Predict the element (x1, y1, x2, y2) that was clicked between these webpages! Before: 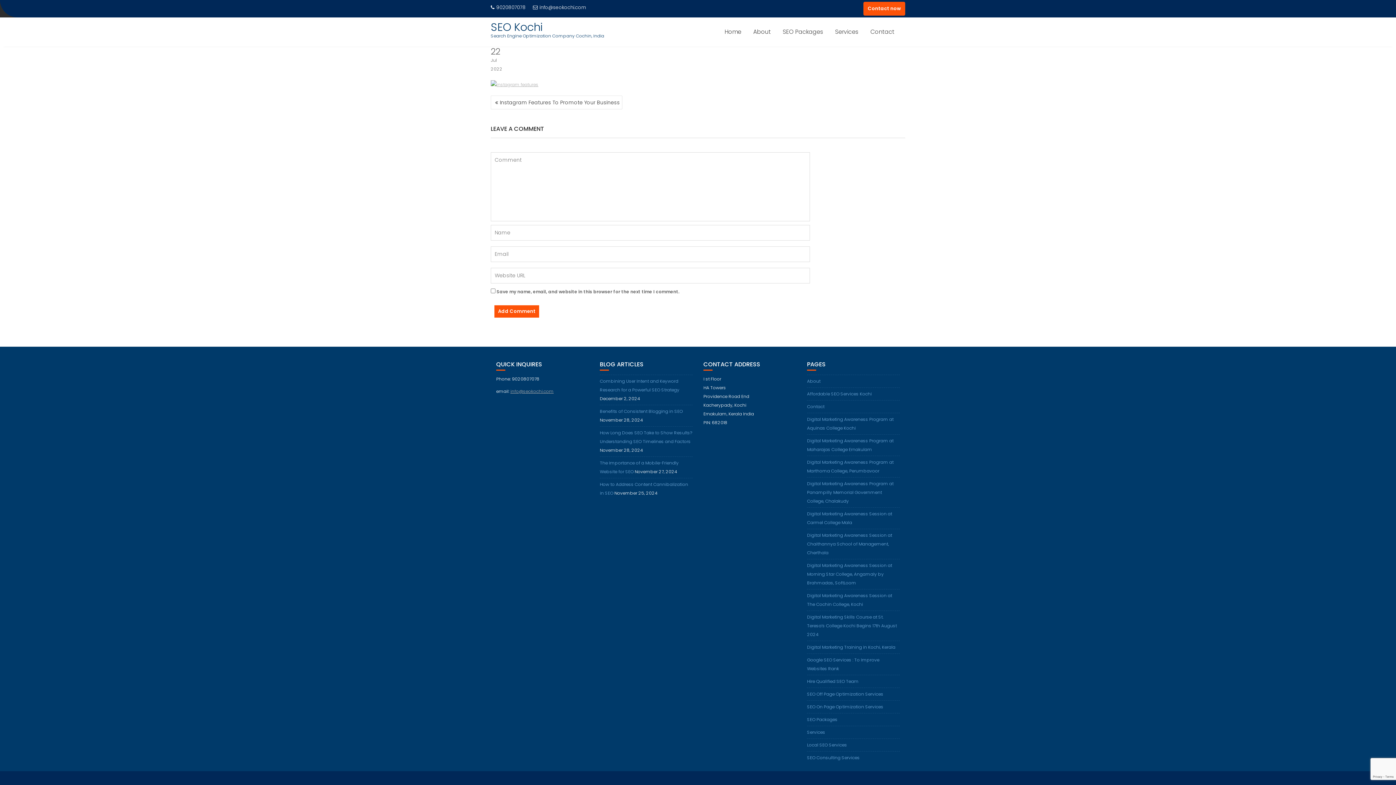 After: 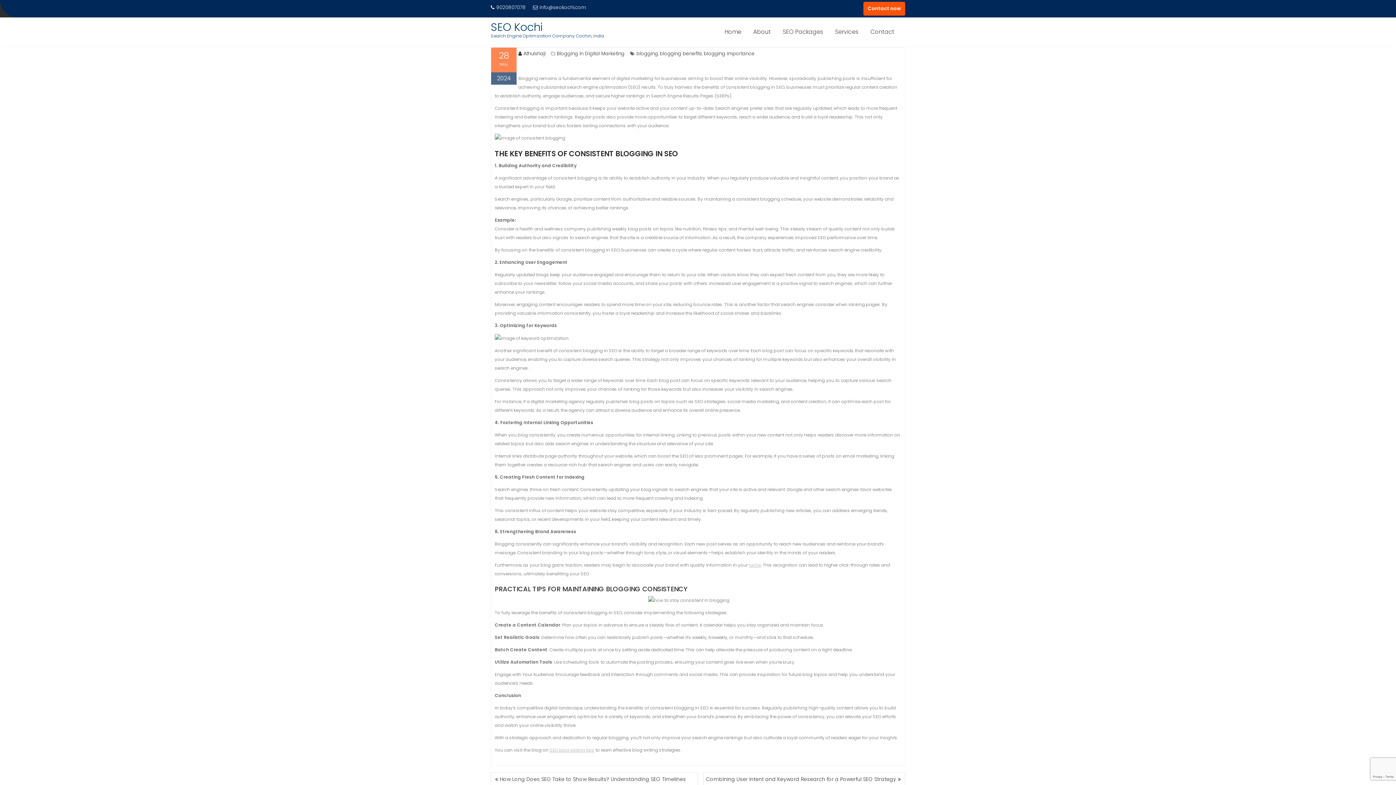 Action: bbox: (600, 408, 682, 414) label: Benefits of Consistent Blogging in SEO